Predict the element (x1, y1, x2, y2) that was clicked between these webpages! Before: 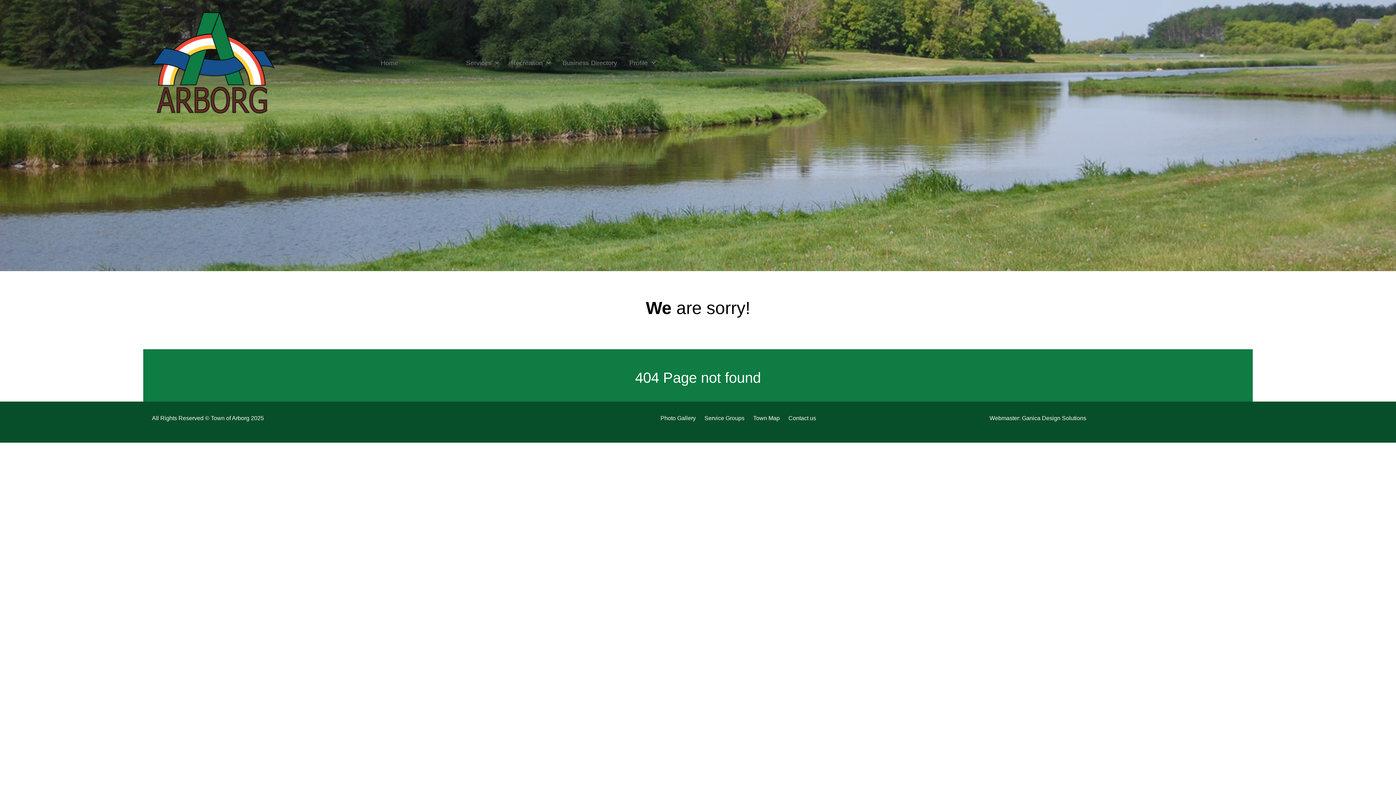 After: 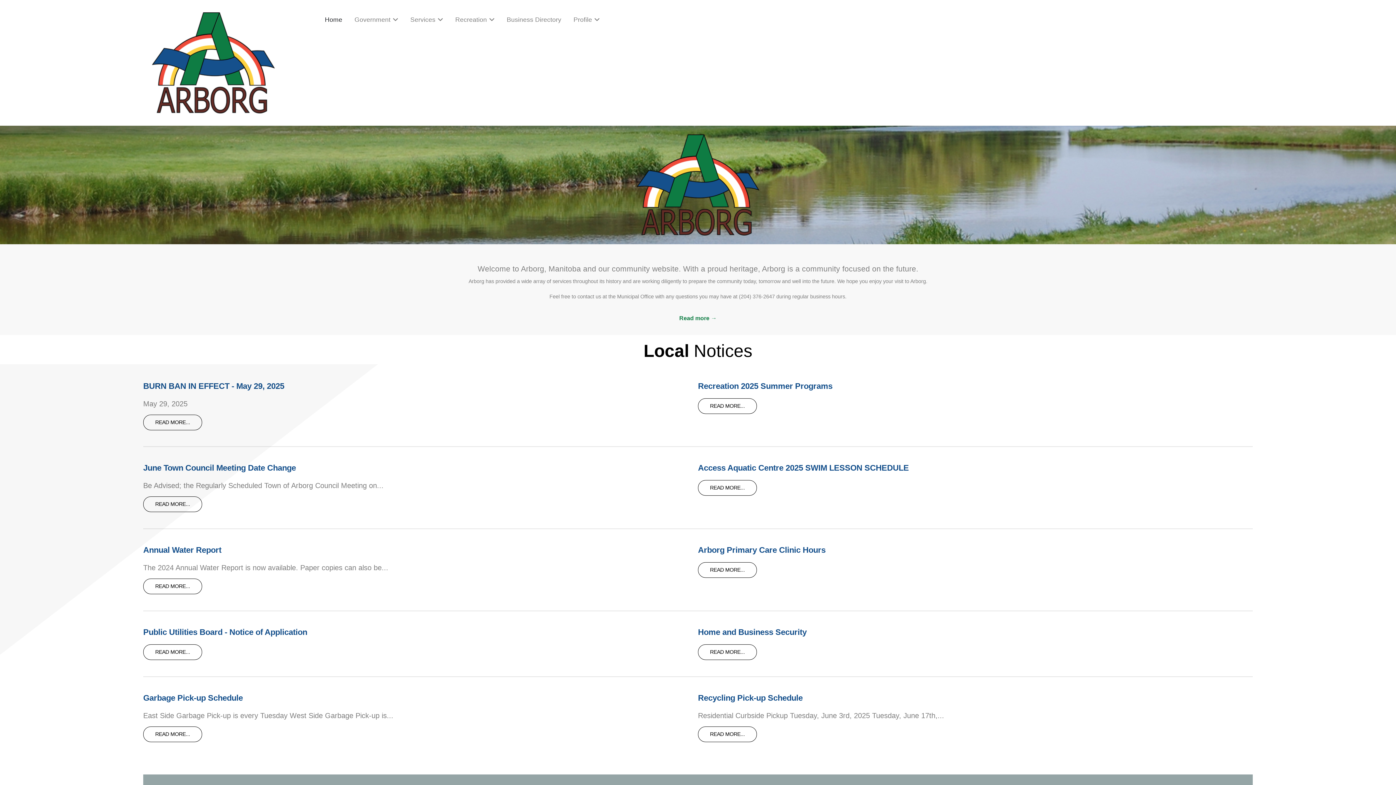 Action: label: Gemini bbox: (152, 56, 274, 67)